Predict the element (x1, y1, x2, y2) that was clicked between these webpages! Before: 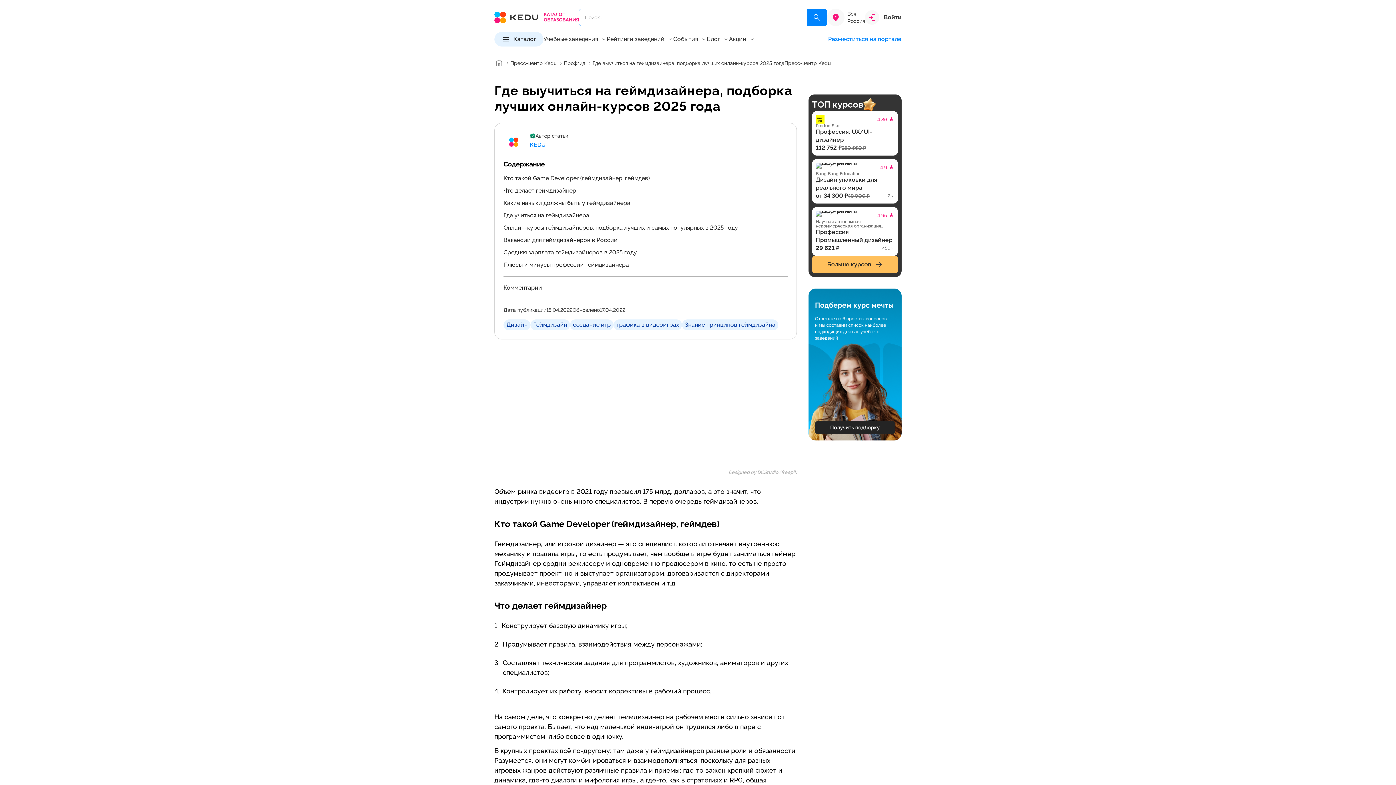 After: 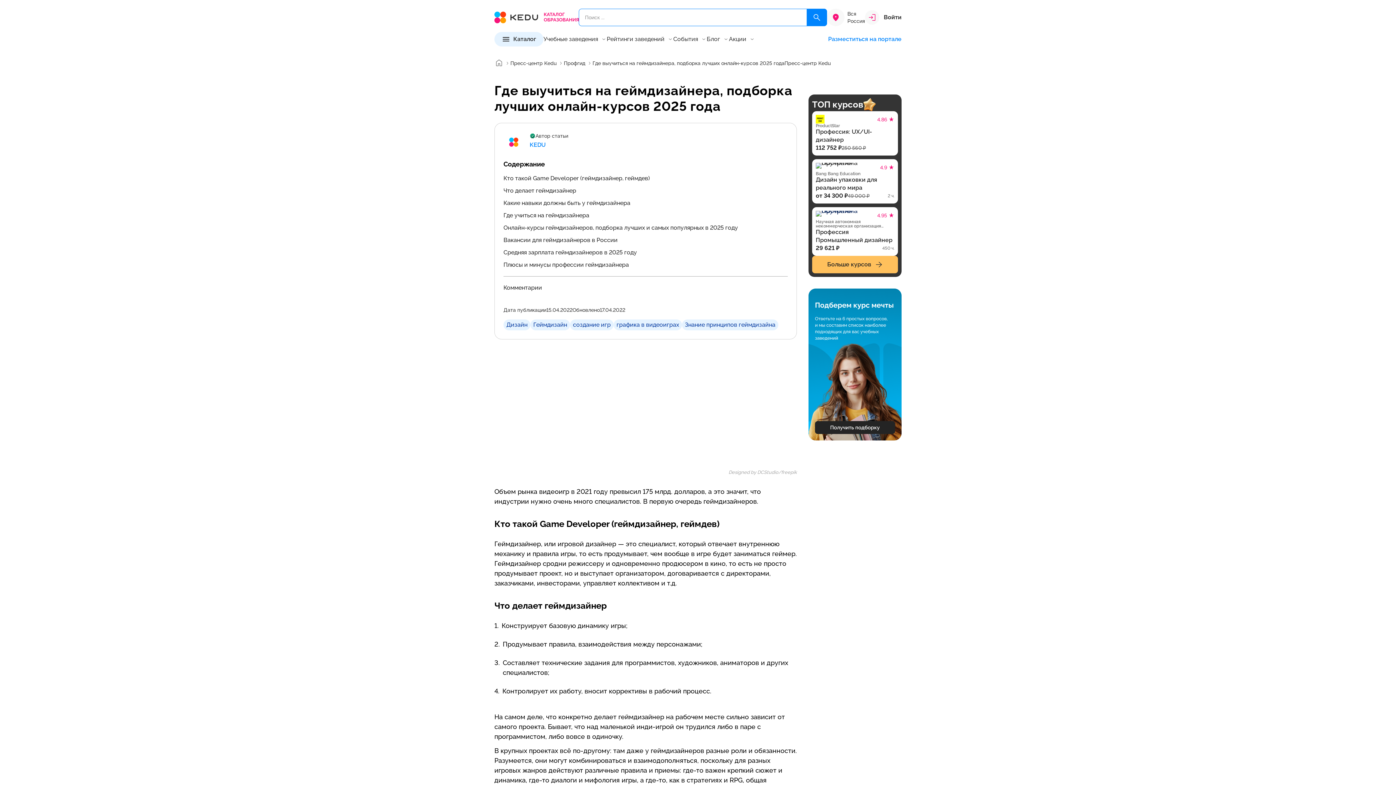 Action: bbox: (812, 207, 898, 256) label: 4.95
Научная автономная некоммерческая организация «Московский институт профессионального образования»
Профессия Промышленный дизайнер
29 621 ₽
450 ч.